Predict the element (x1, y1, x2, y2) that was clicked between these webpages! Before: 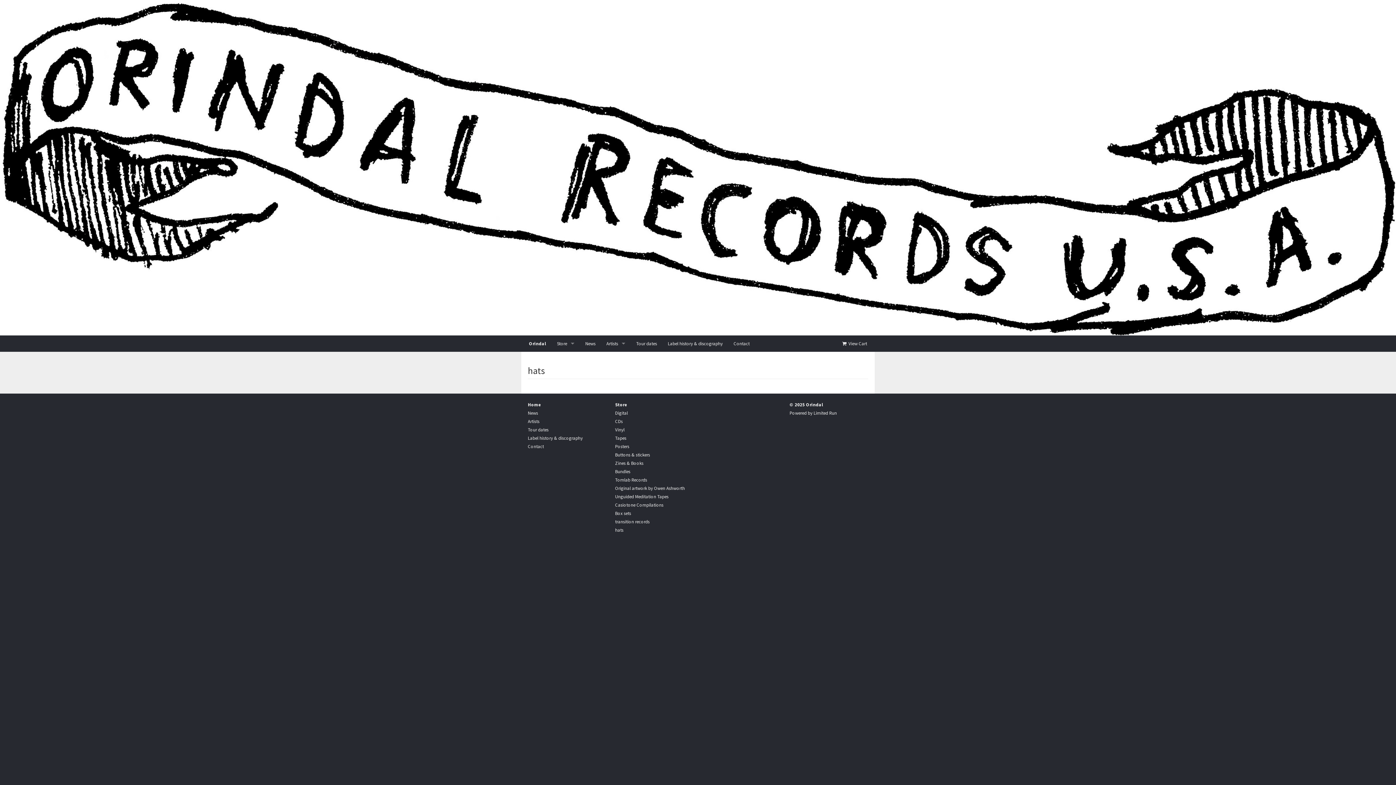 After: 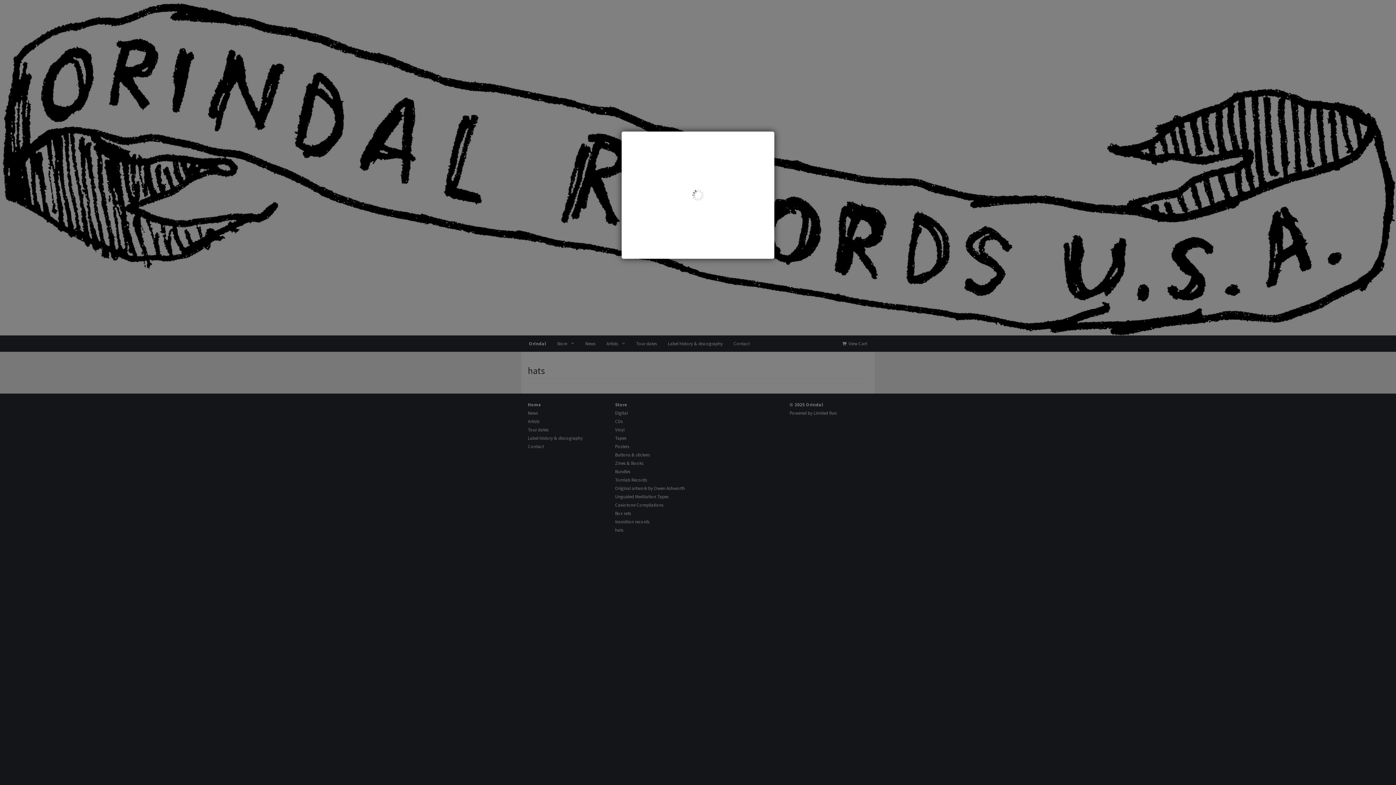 Action: label:  View Cart bbox: (836, 335, 872, 352)